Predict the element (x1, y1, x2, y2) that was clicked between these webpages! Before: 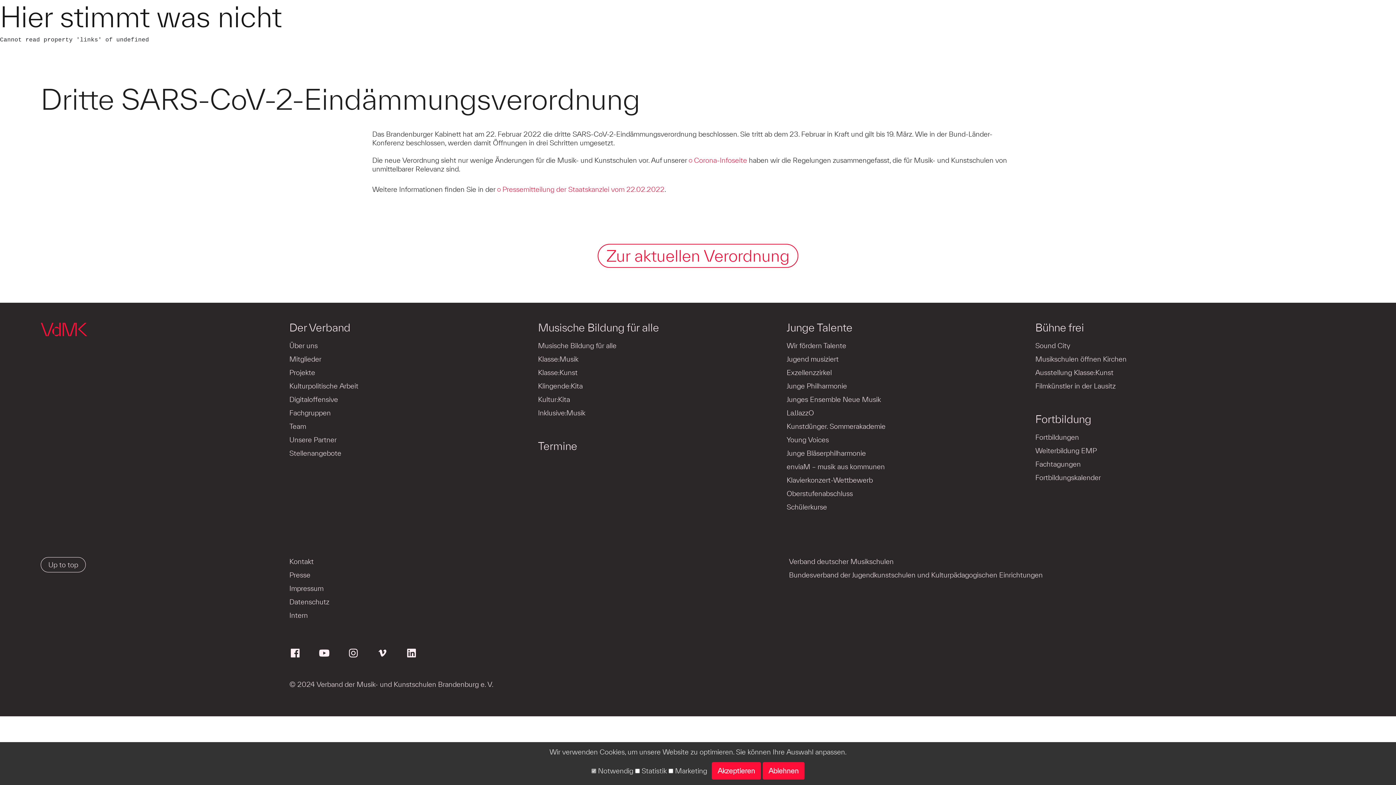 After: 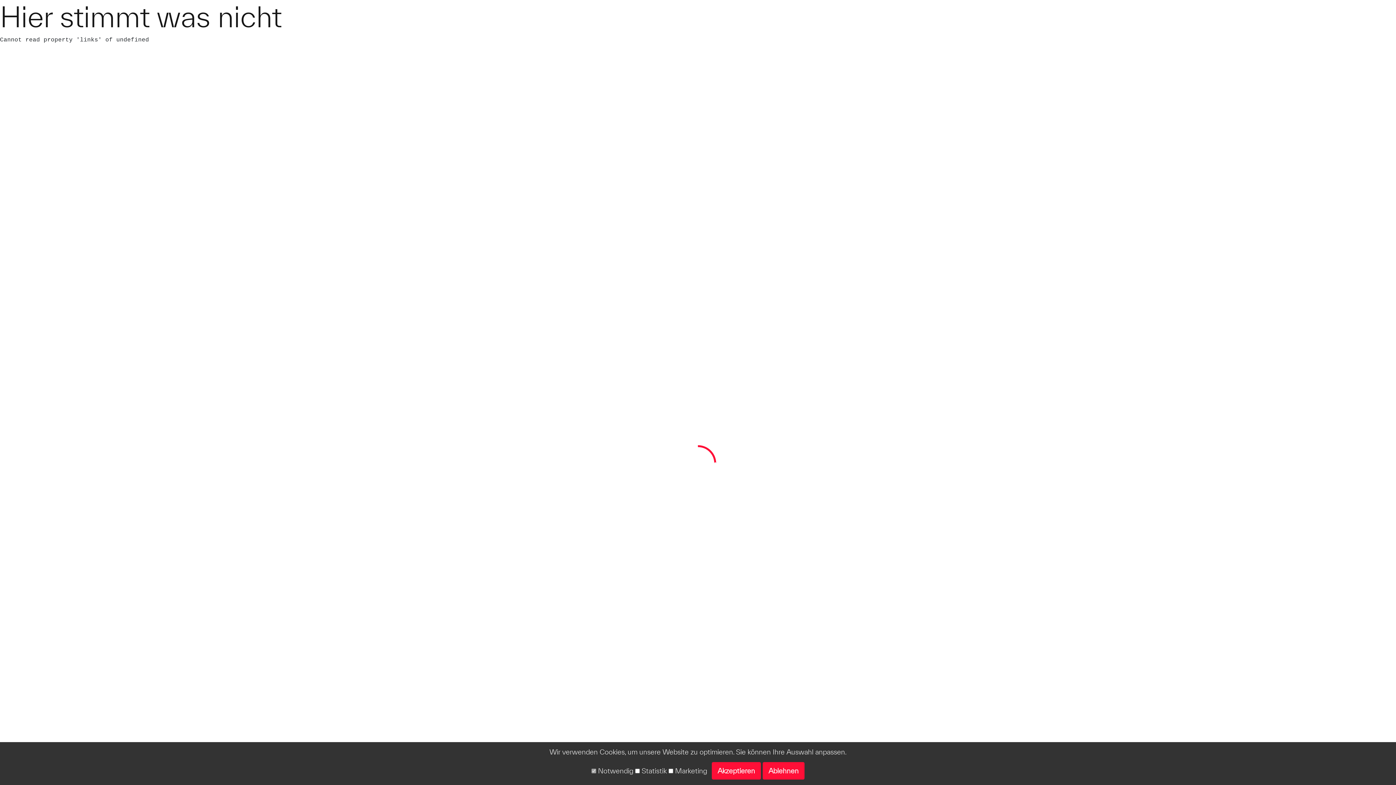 Action: bbox: (786, 381, 847, 395) label: Junge Philharmonie